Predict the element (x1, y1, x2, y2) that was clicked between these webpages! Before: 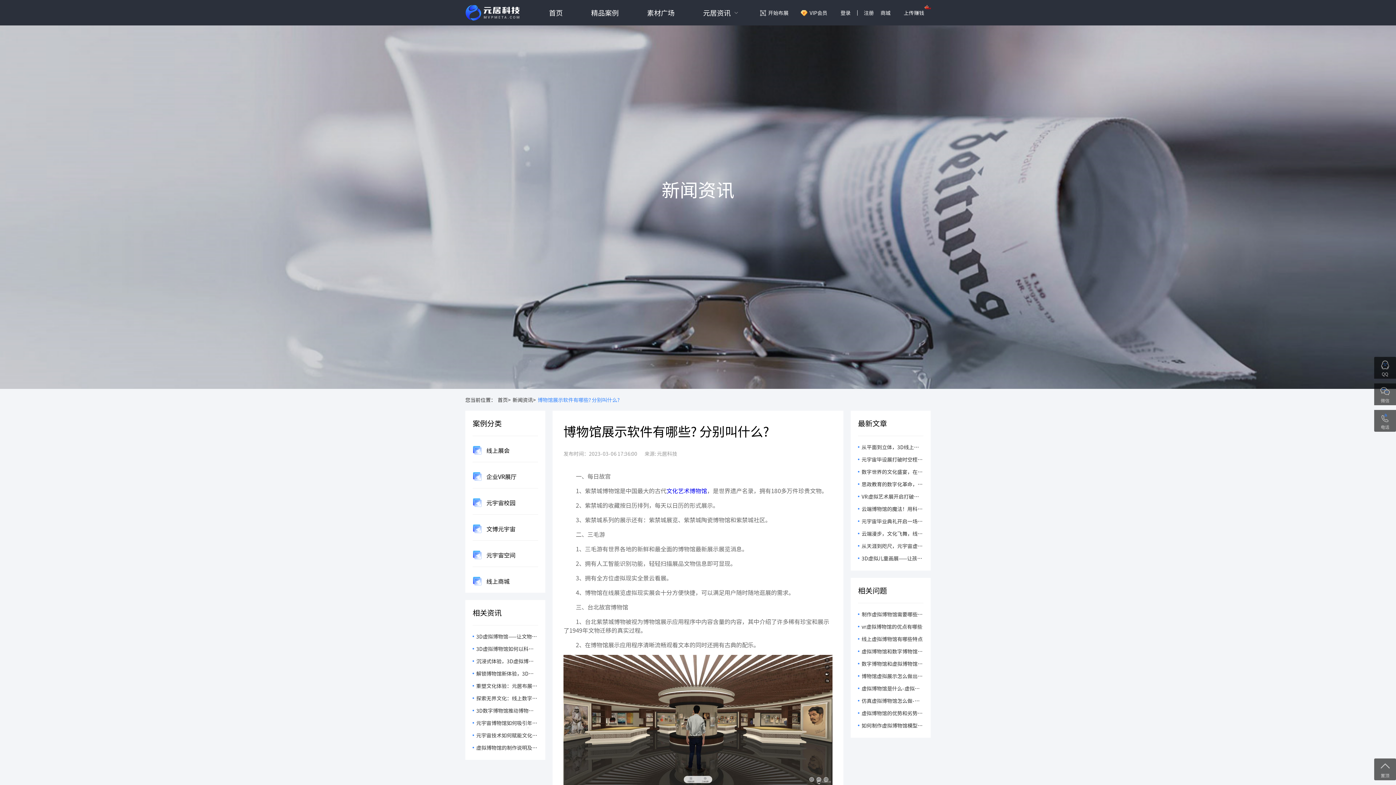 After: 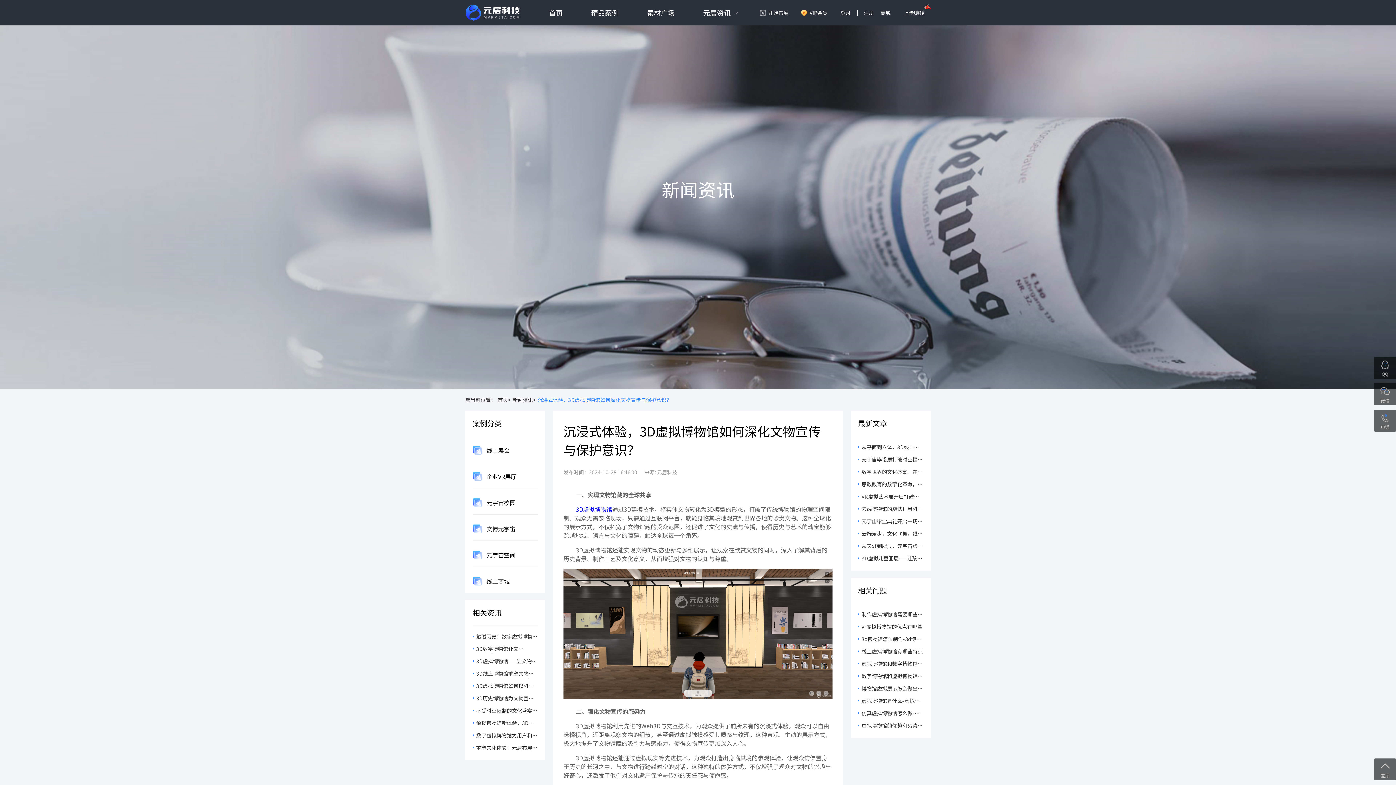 Action: label: 沉浸式体验，3D虚拟博物馆如何深化文物宣传与保护意识？ bbox: (472, 654, 538, 666)